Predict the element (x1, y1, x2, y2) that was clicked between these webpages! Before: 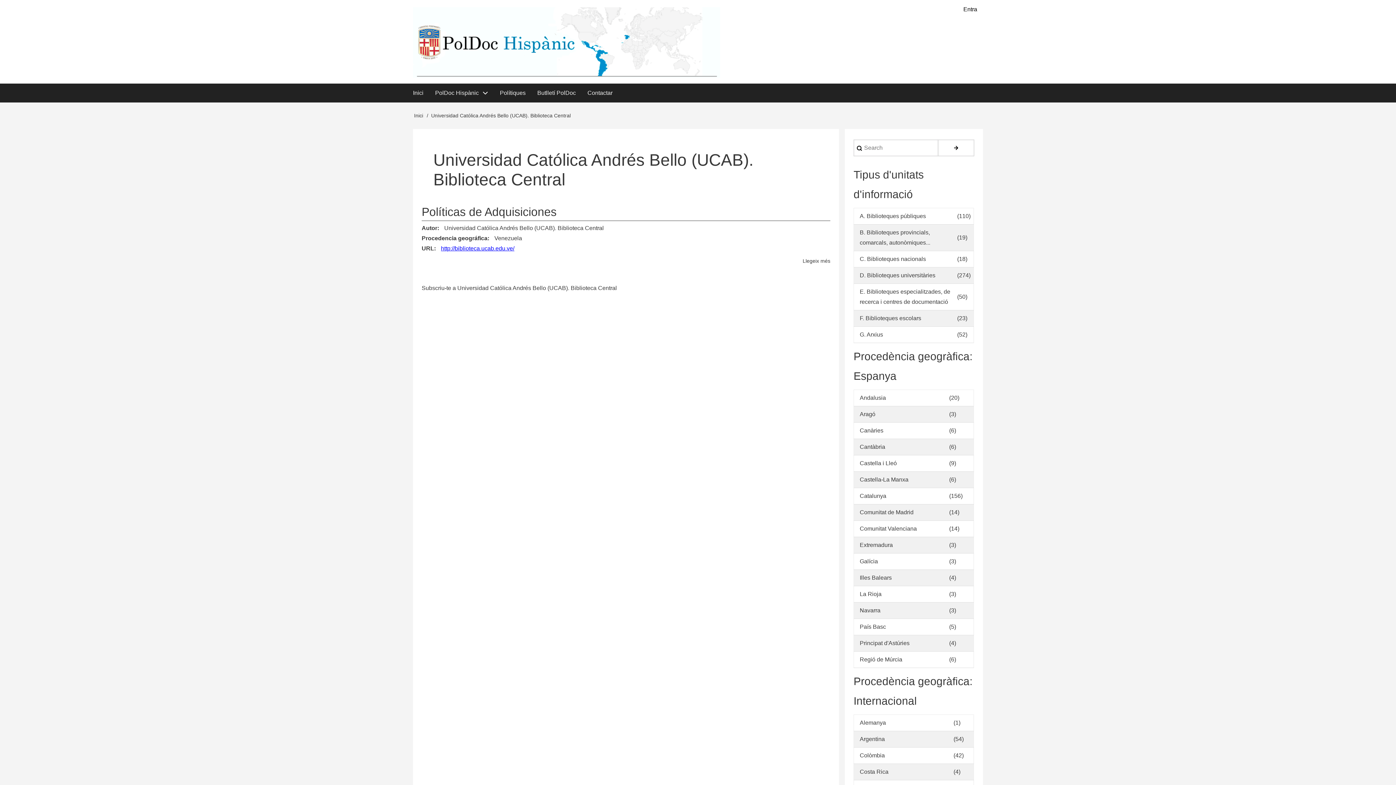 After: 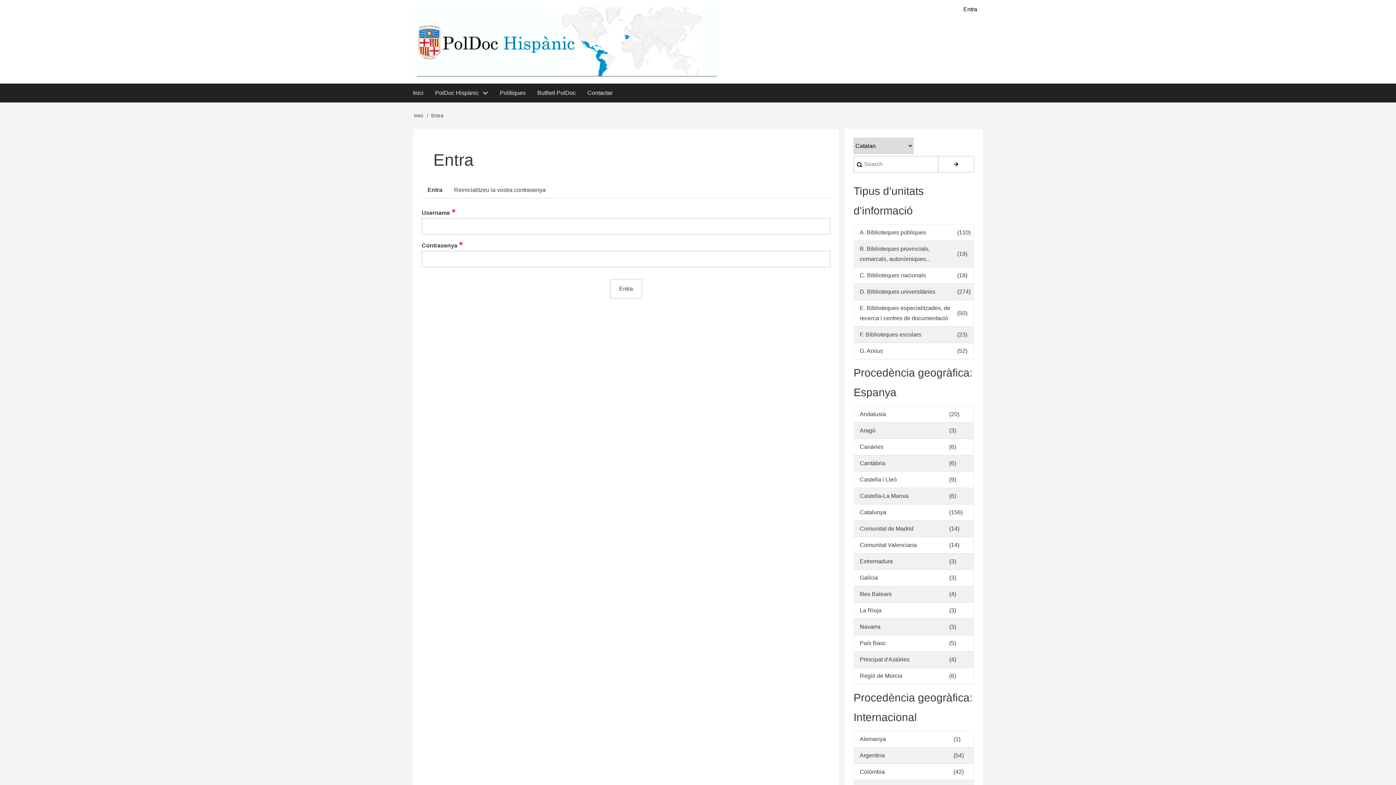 Action: label: Entra bbox: (957, 0, 983, 18)